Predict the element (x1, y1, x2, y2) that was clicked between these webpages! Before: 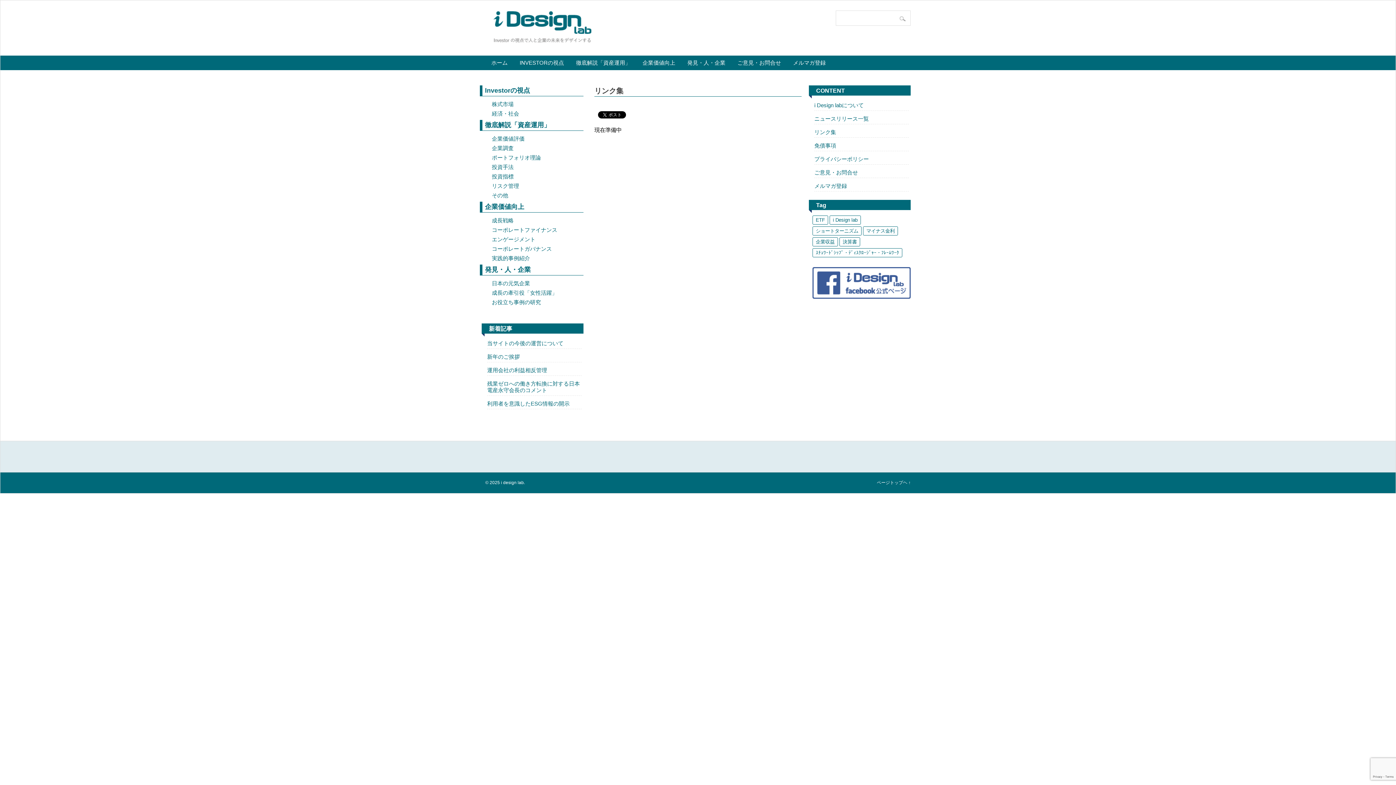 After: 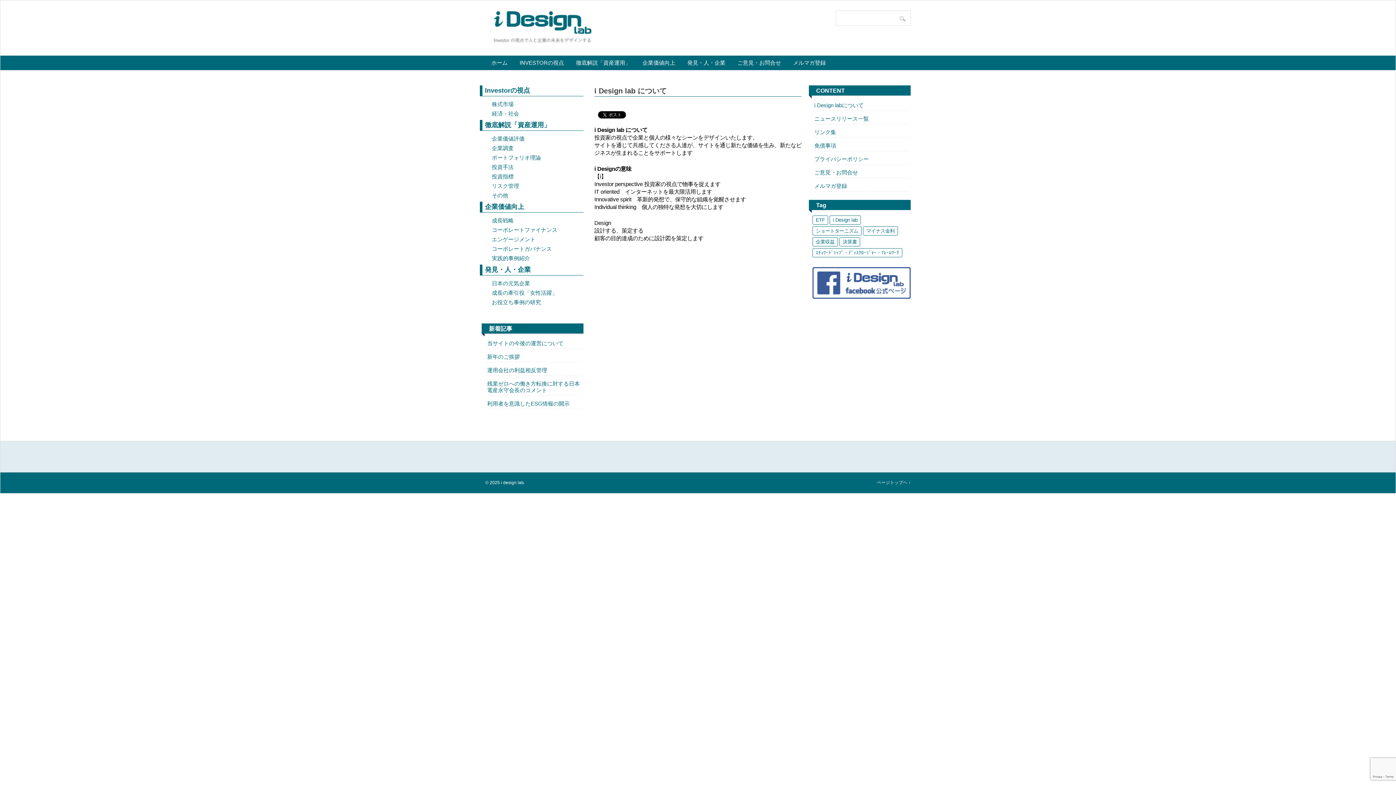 Action: bbox: (814, 102, 864, 108) label: i Design labについて